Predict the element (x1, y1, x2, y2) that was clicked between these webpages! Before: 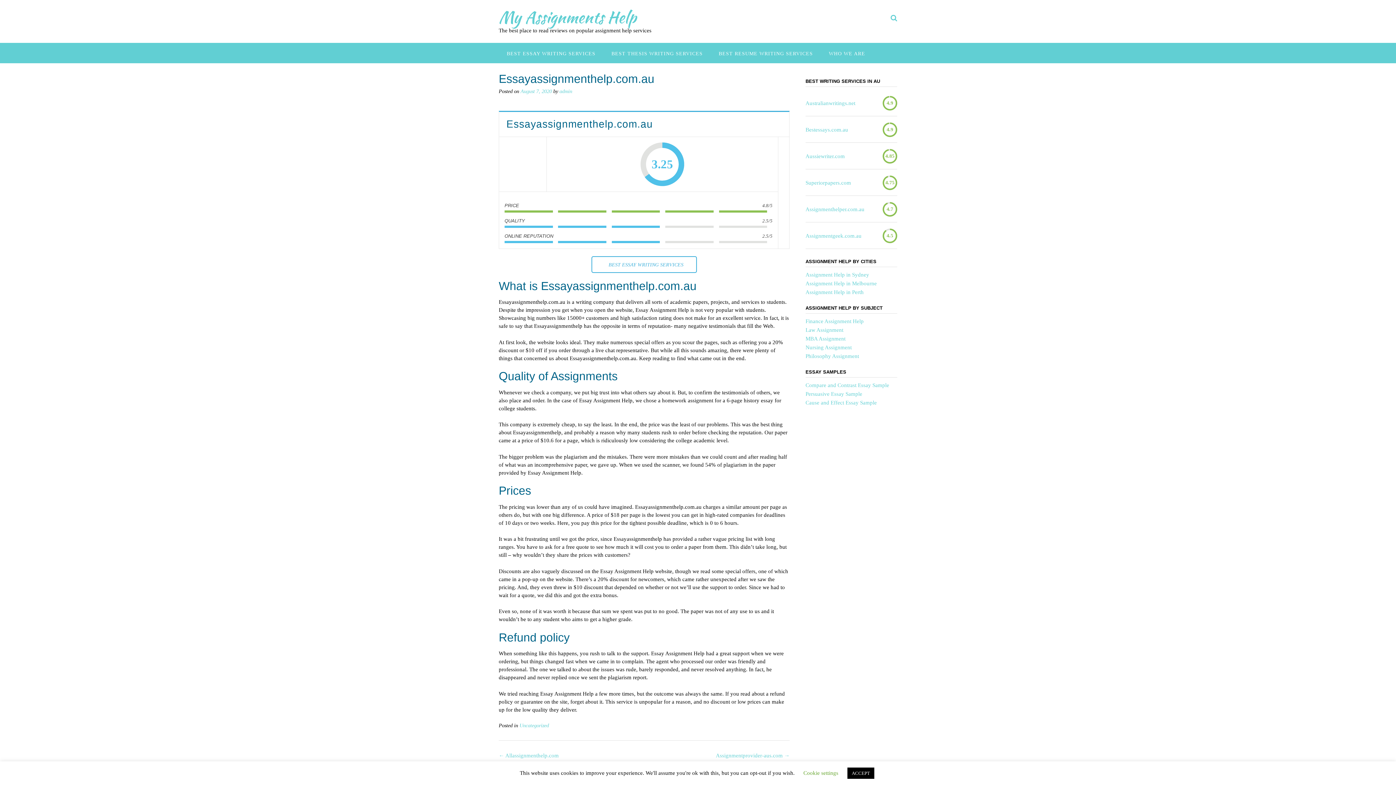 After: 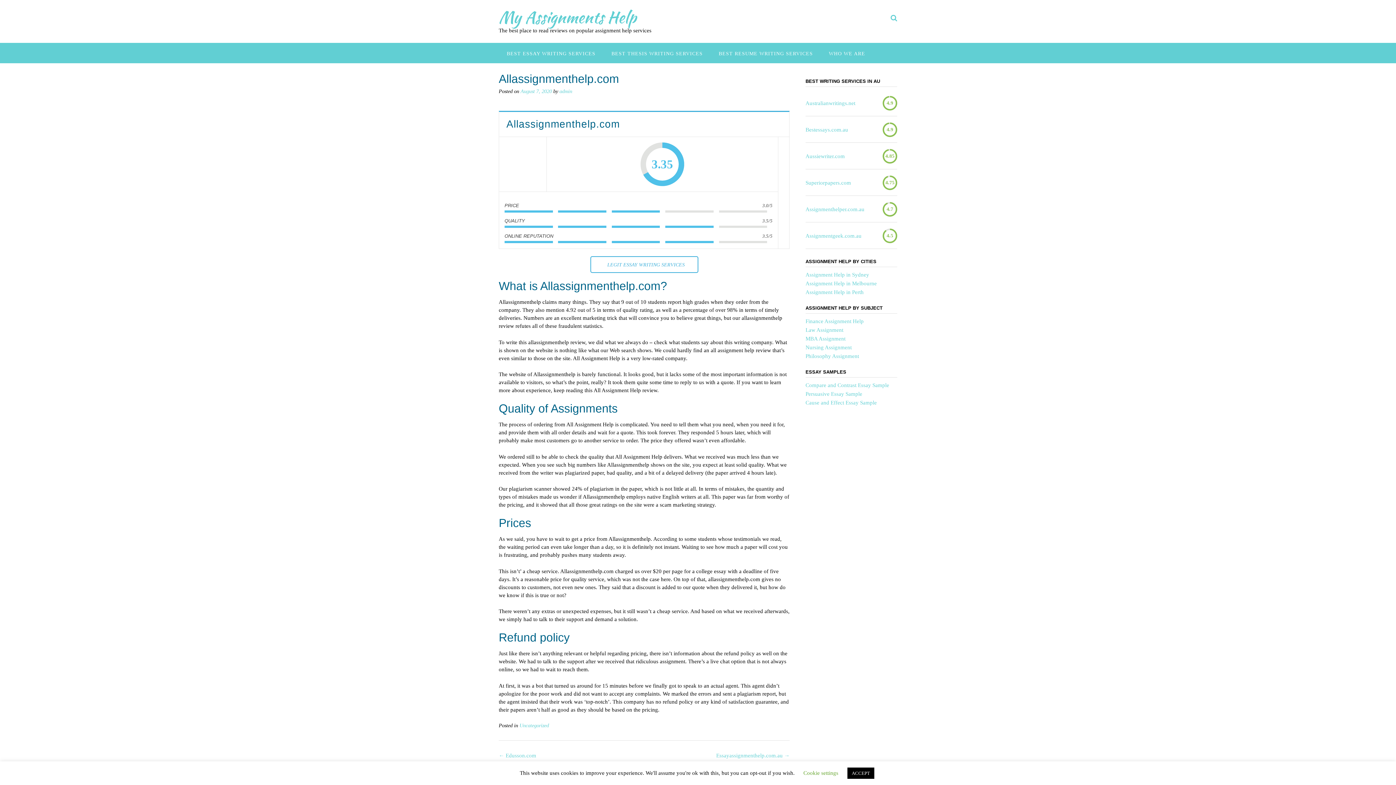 Action: label: ← Allassignmenthelp.com bbox: (498, 753, 558, 759)